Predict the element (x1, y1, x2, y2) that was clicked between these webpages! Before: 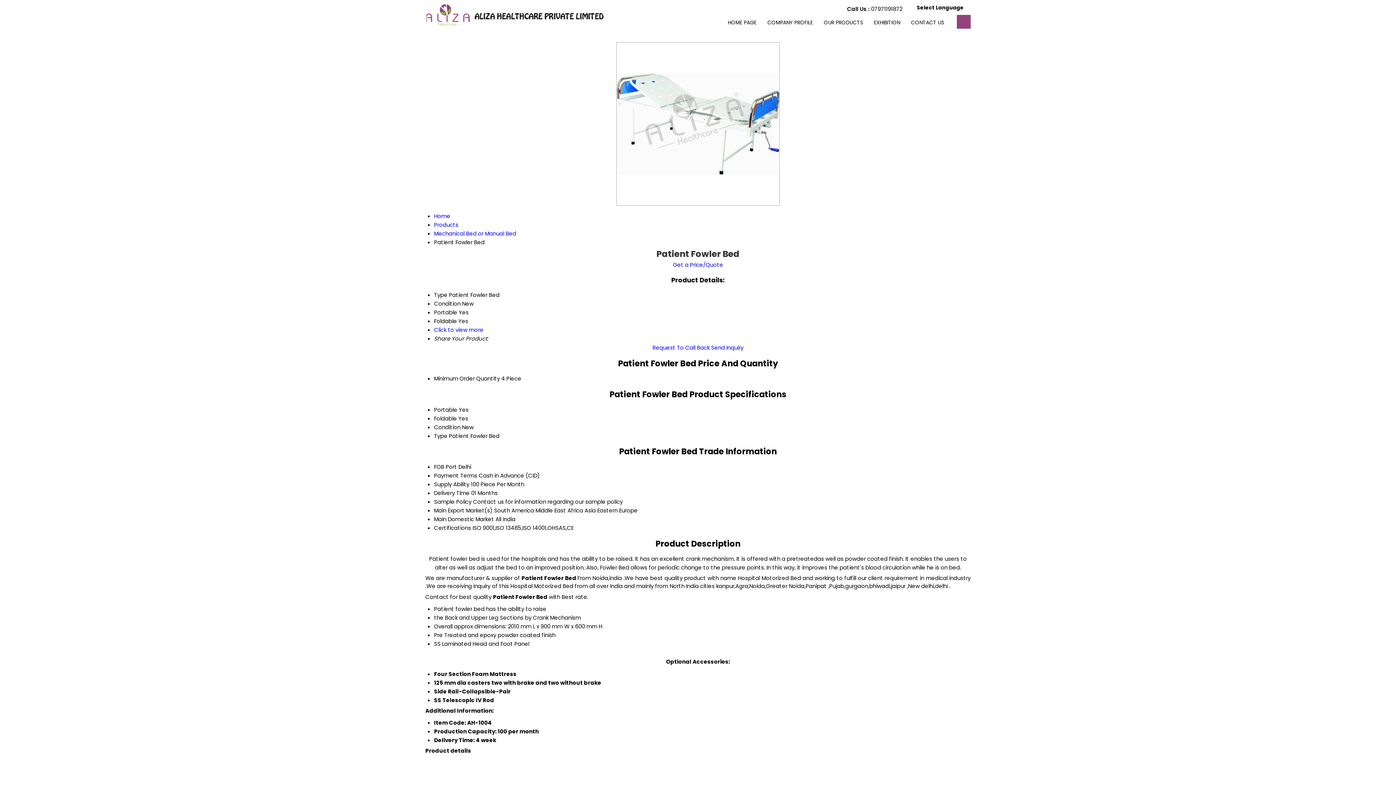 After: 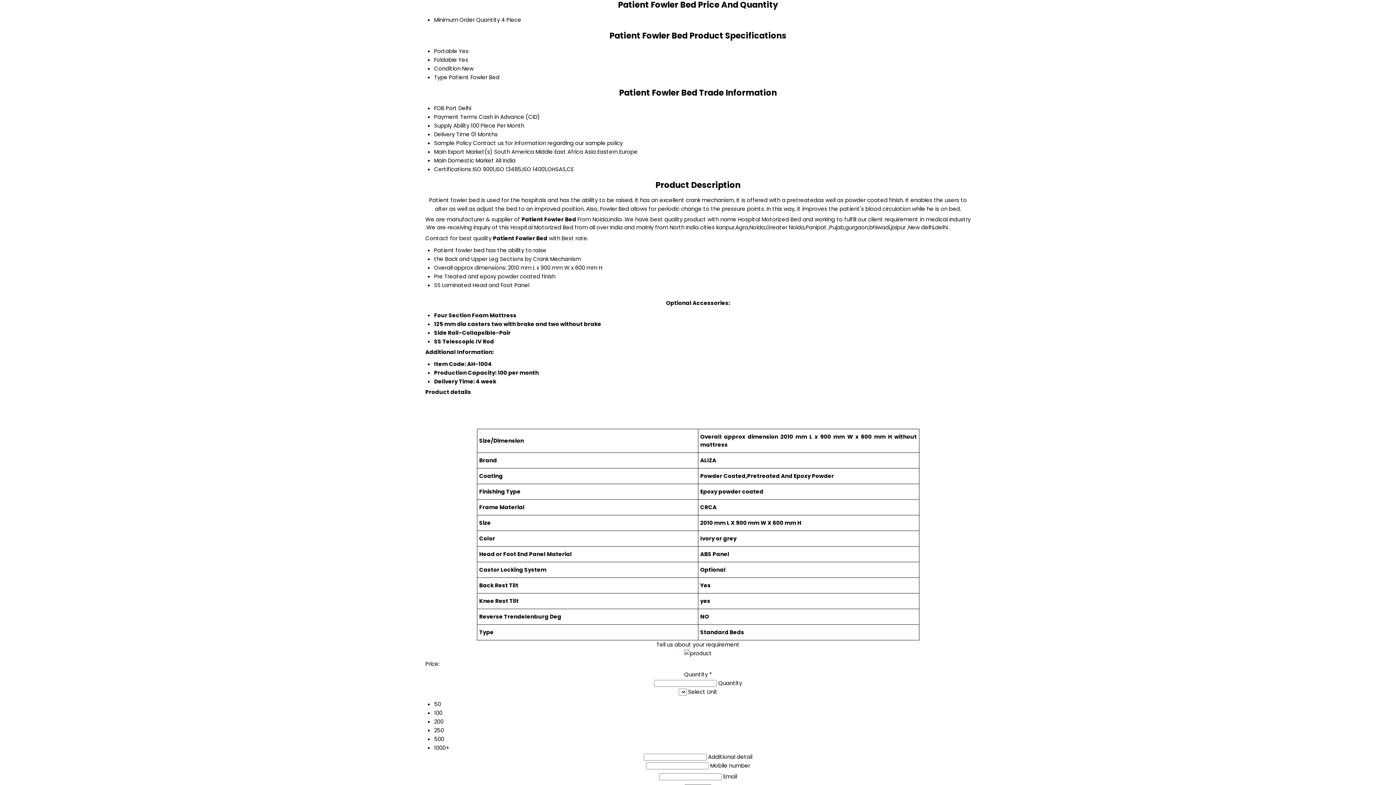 Action: bbox: (434, 326, 483, 333) label: Click to view more